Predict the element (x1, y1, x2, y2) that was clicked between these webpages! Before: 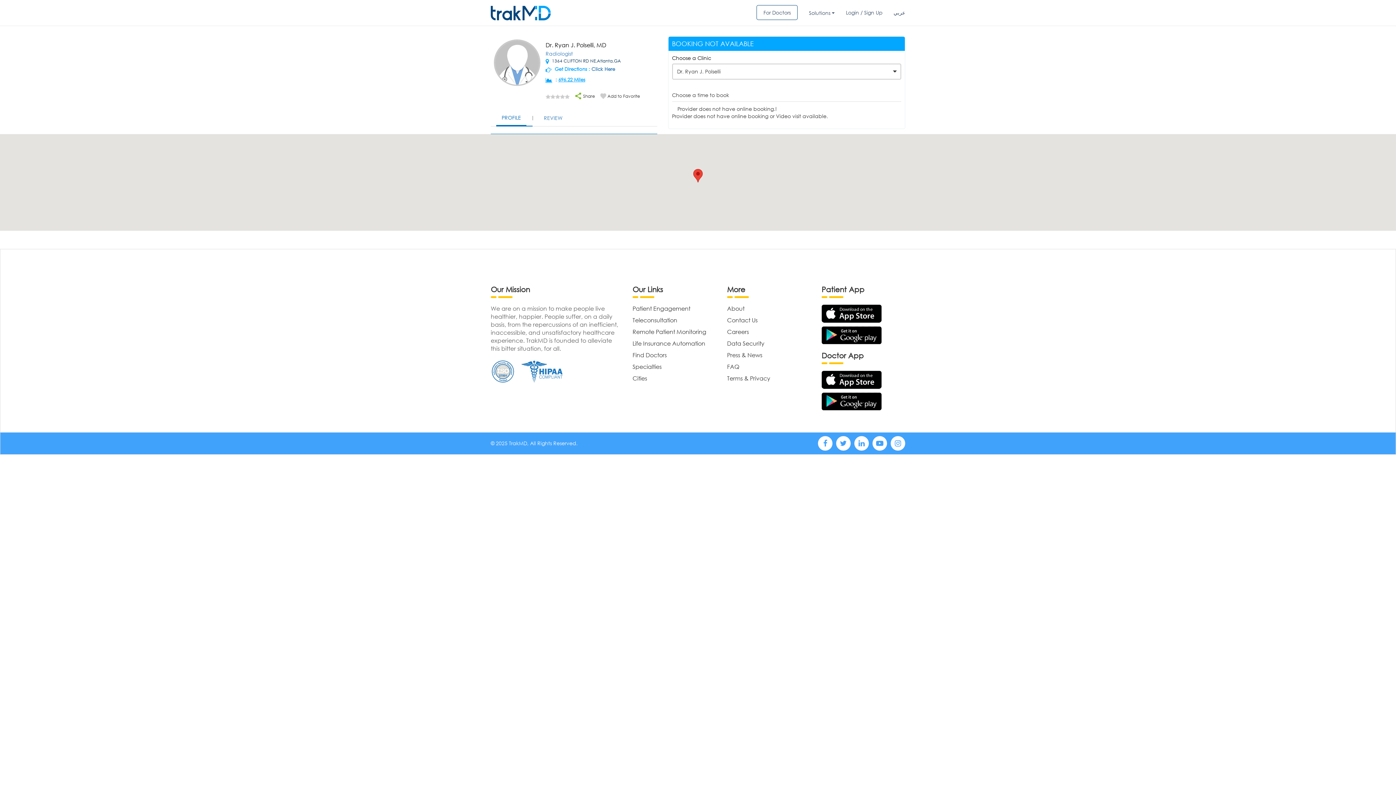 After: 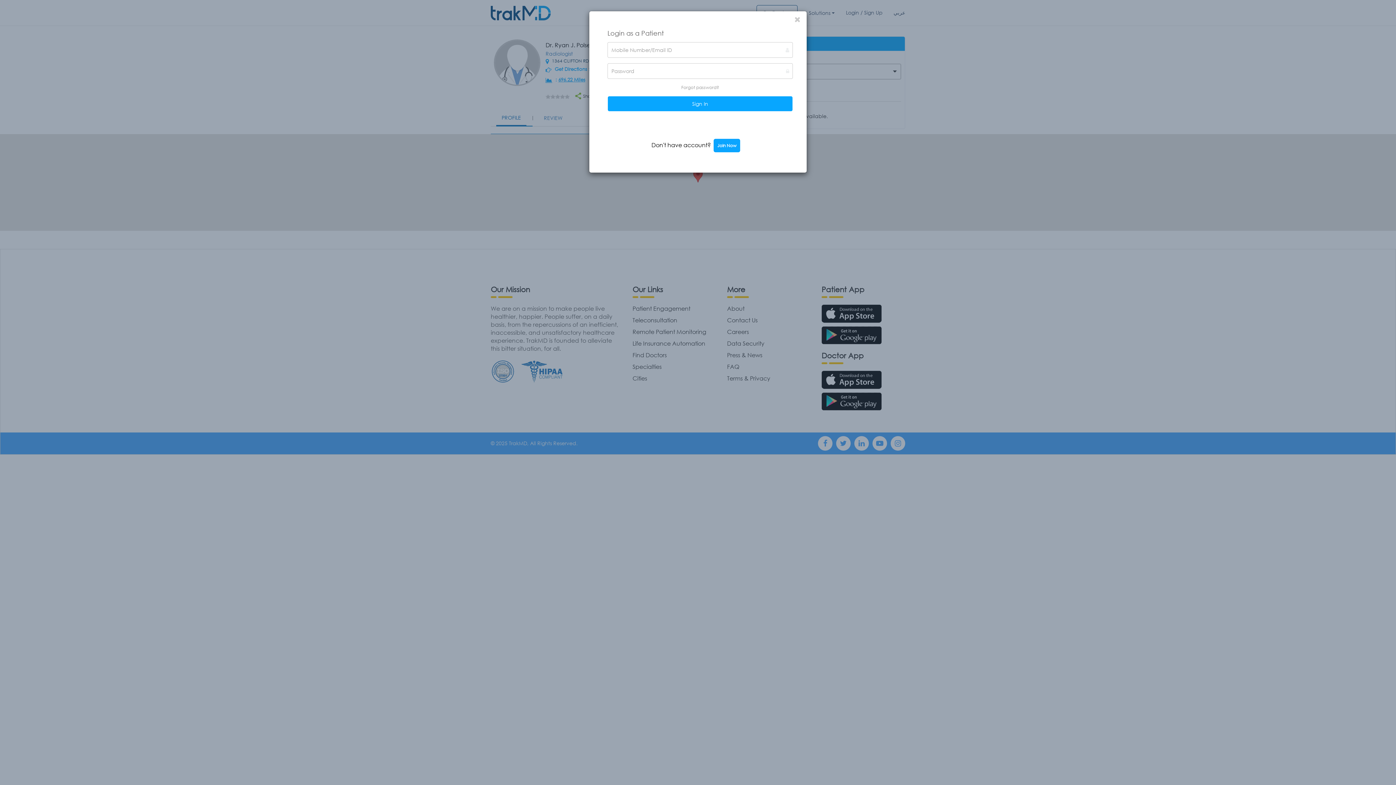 Action: bbox: (600, 90, 640, 99) label: Add to Favorite